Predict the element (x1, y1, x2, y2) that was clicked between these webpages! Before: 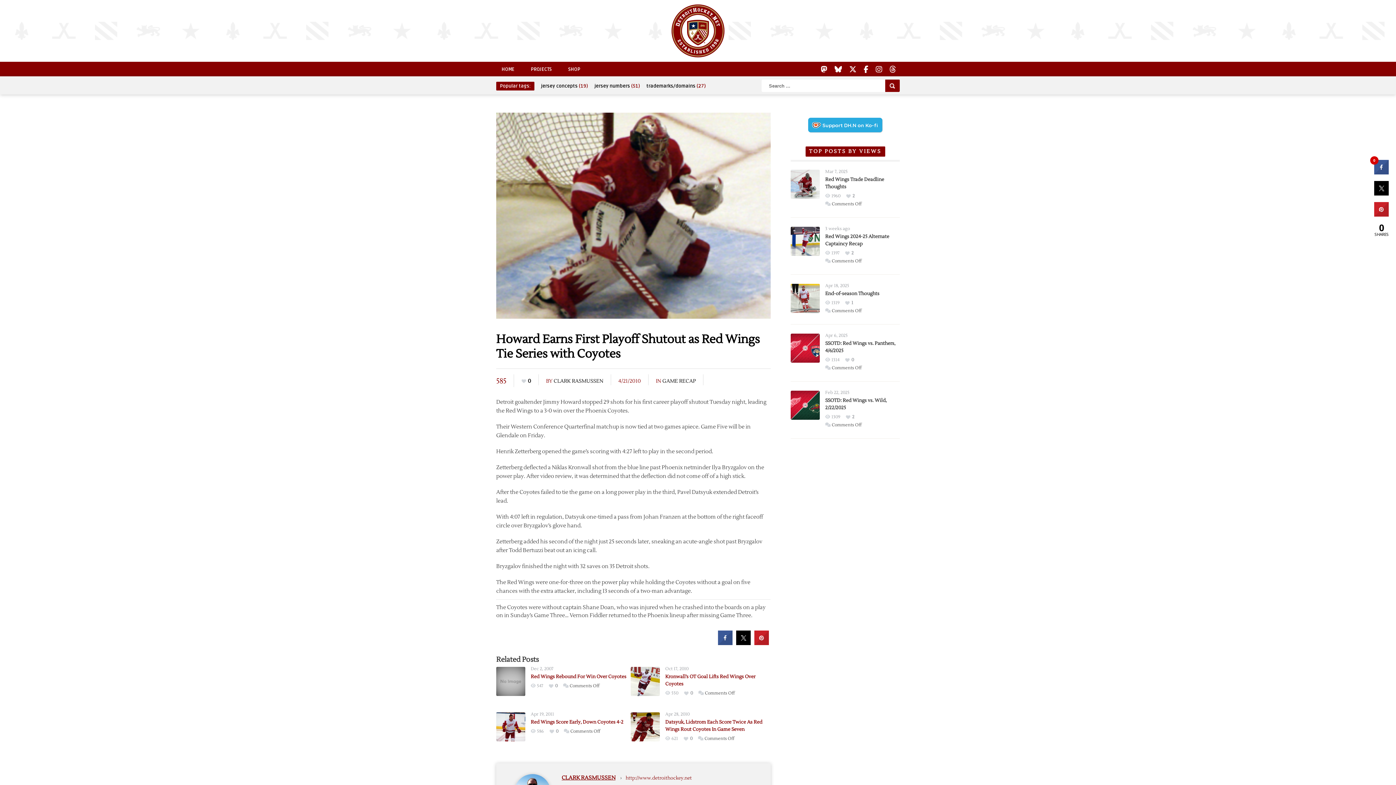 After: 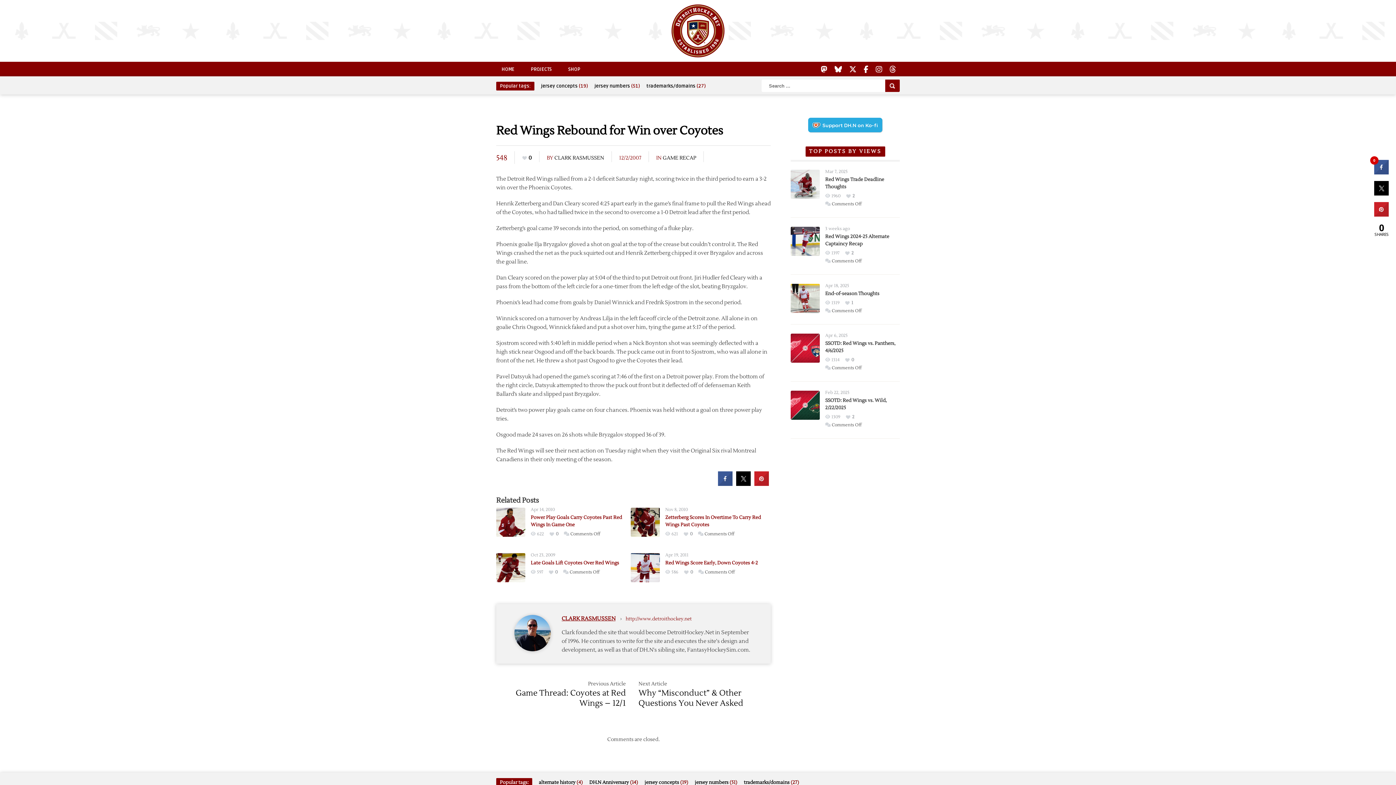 Action: bbox: (530, 674, 626, 679) label: Red Wings Rebound For Win Over Coyotes